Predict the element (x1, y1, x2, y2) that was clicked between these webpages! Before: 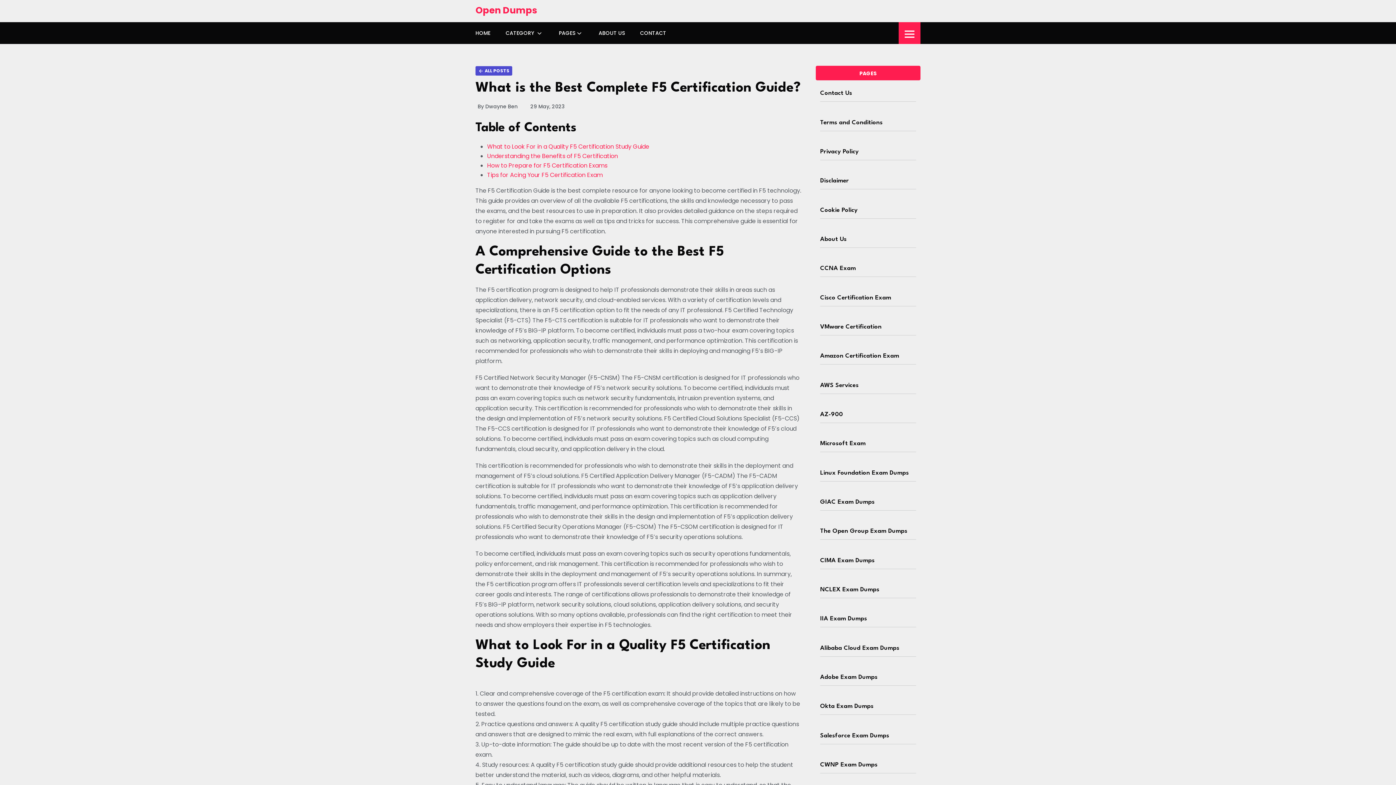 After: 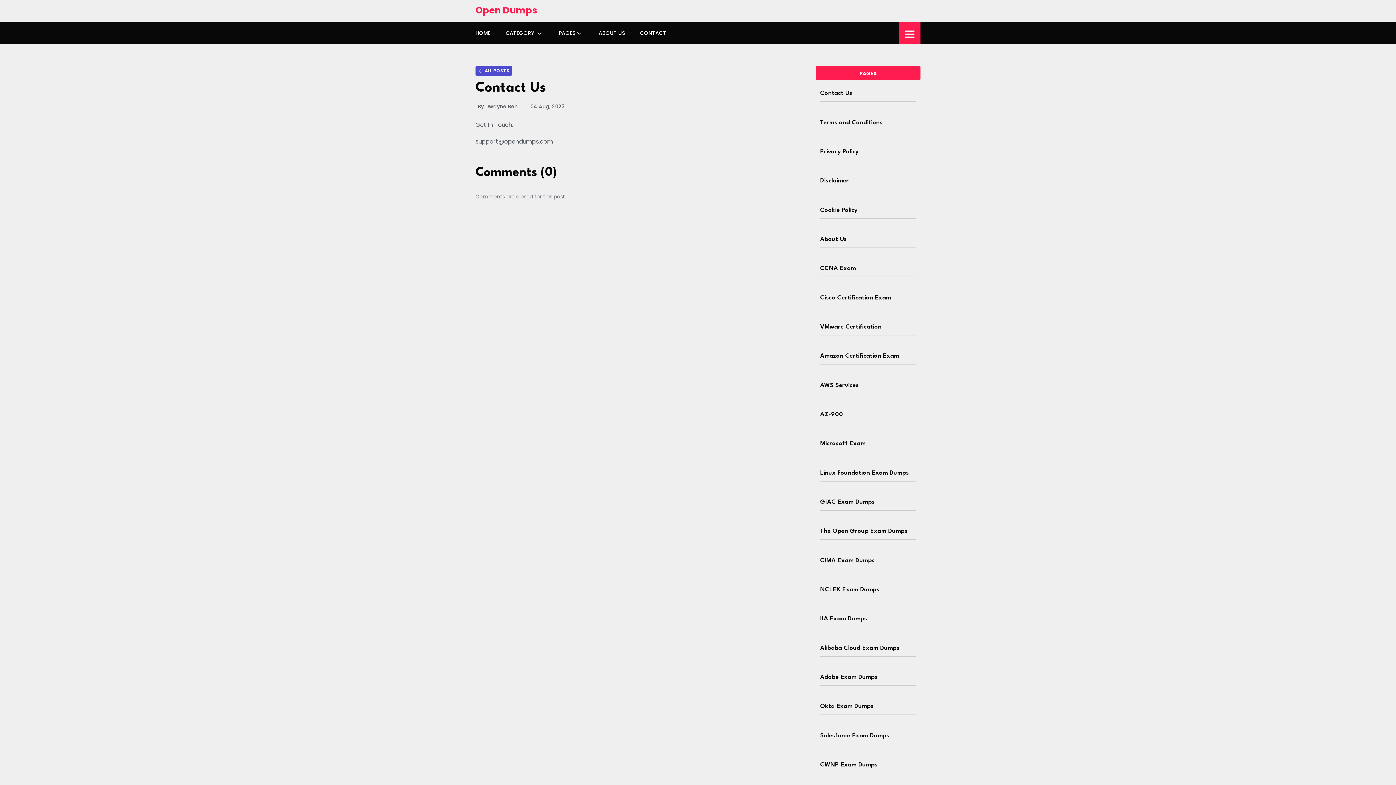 Action: label: Contact Us bbox: (820, 90, 852, 96)